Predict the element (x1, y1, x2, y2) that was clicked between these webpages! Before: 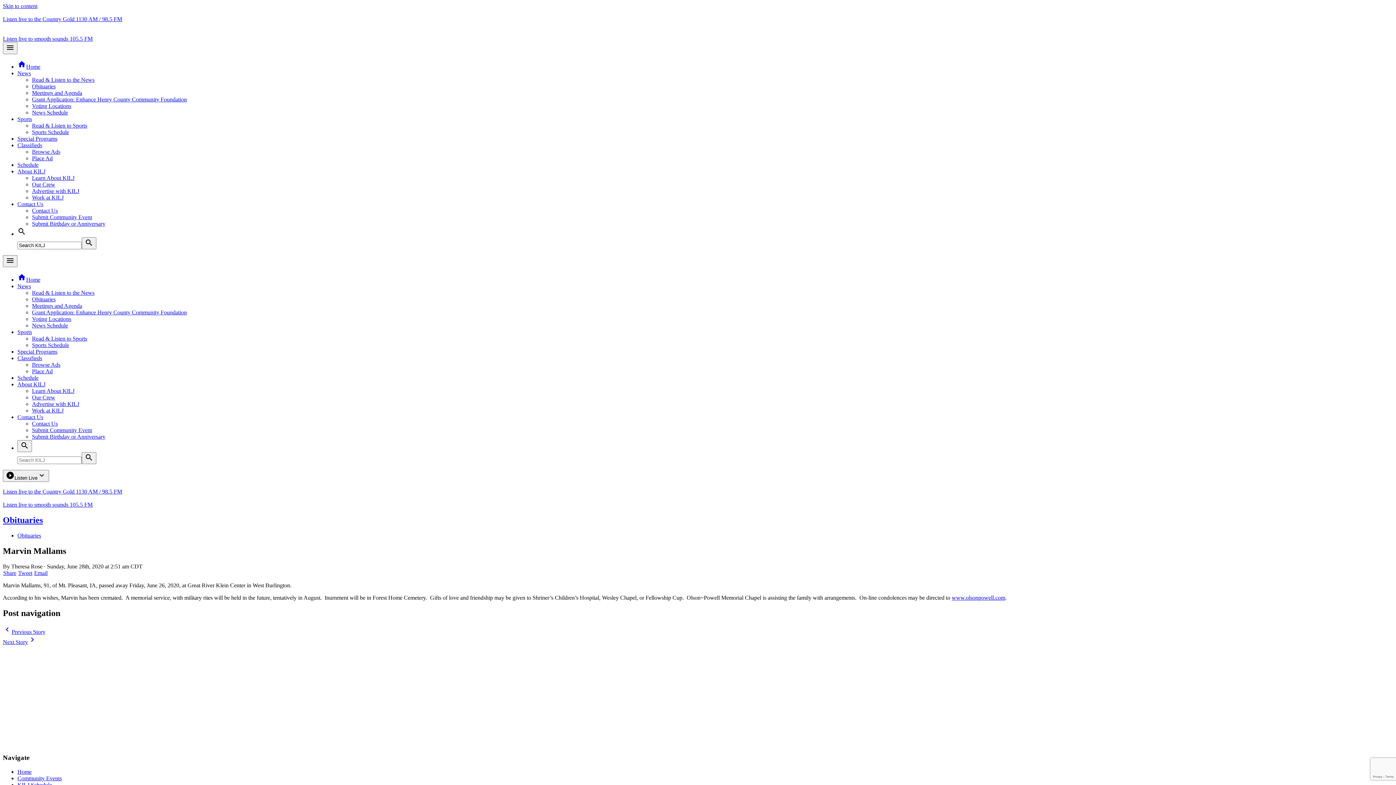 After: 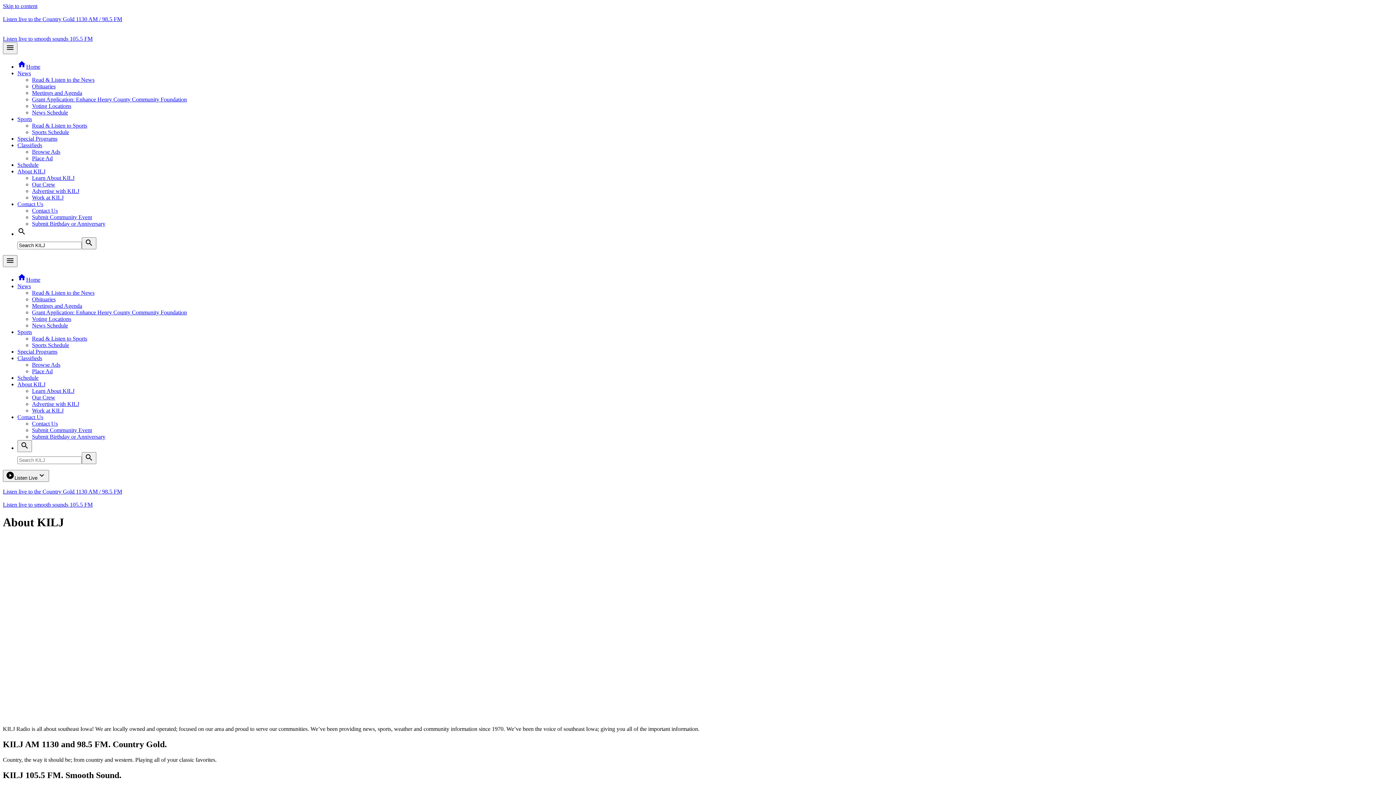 Action: bbox: (17, 381, 45, 387) label: About KILJ